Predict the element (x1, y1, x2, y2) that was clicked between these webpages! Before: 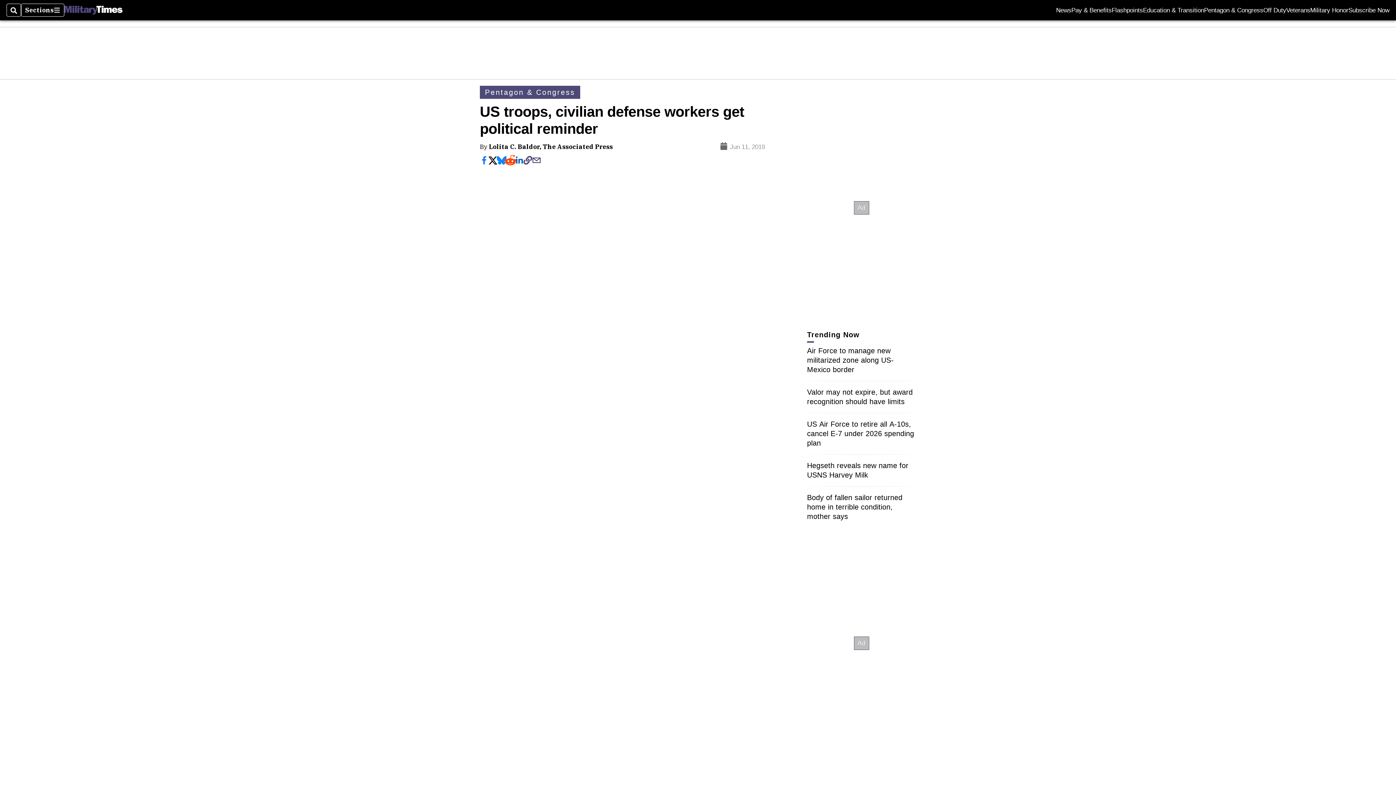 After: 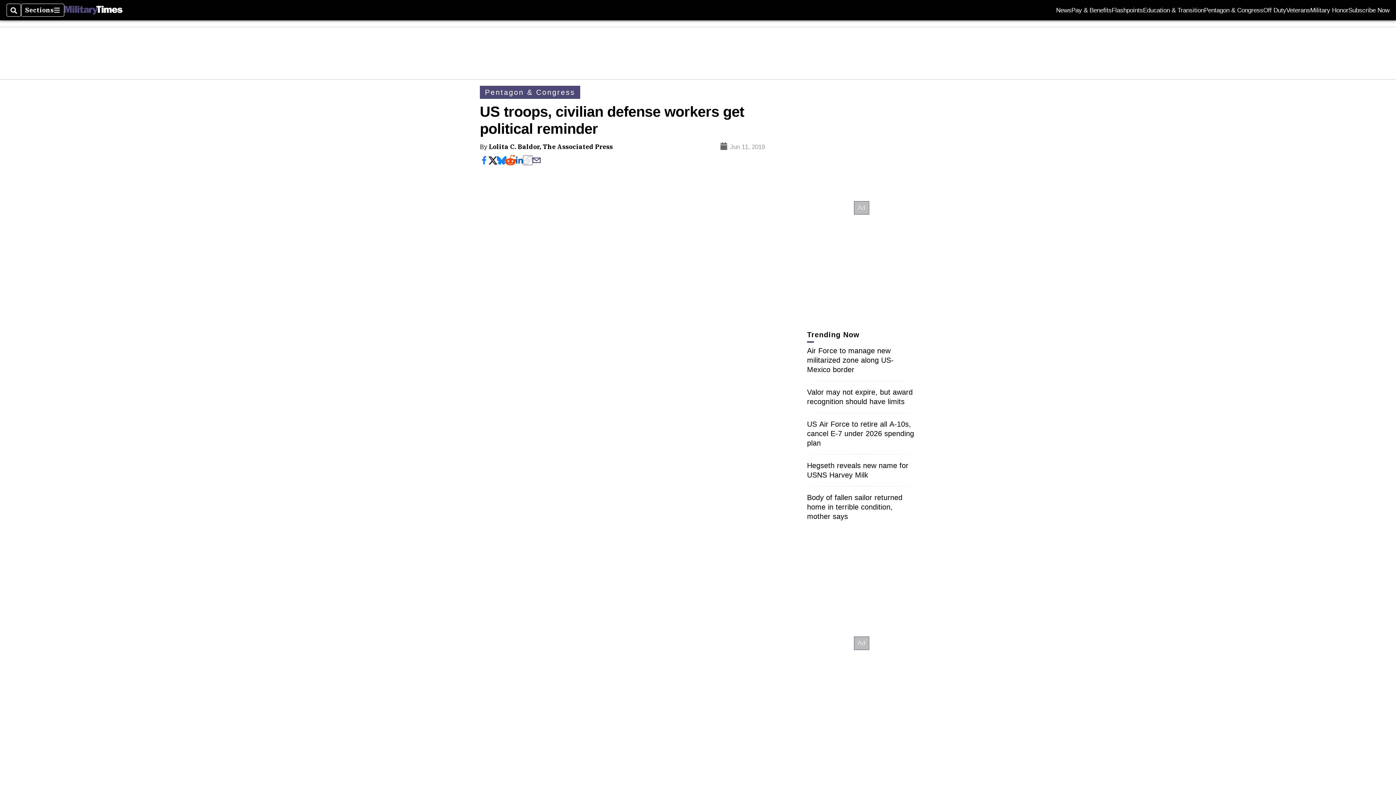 Action: bbox: (523, 156, 532, 164)